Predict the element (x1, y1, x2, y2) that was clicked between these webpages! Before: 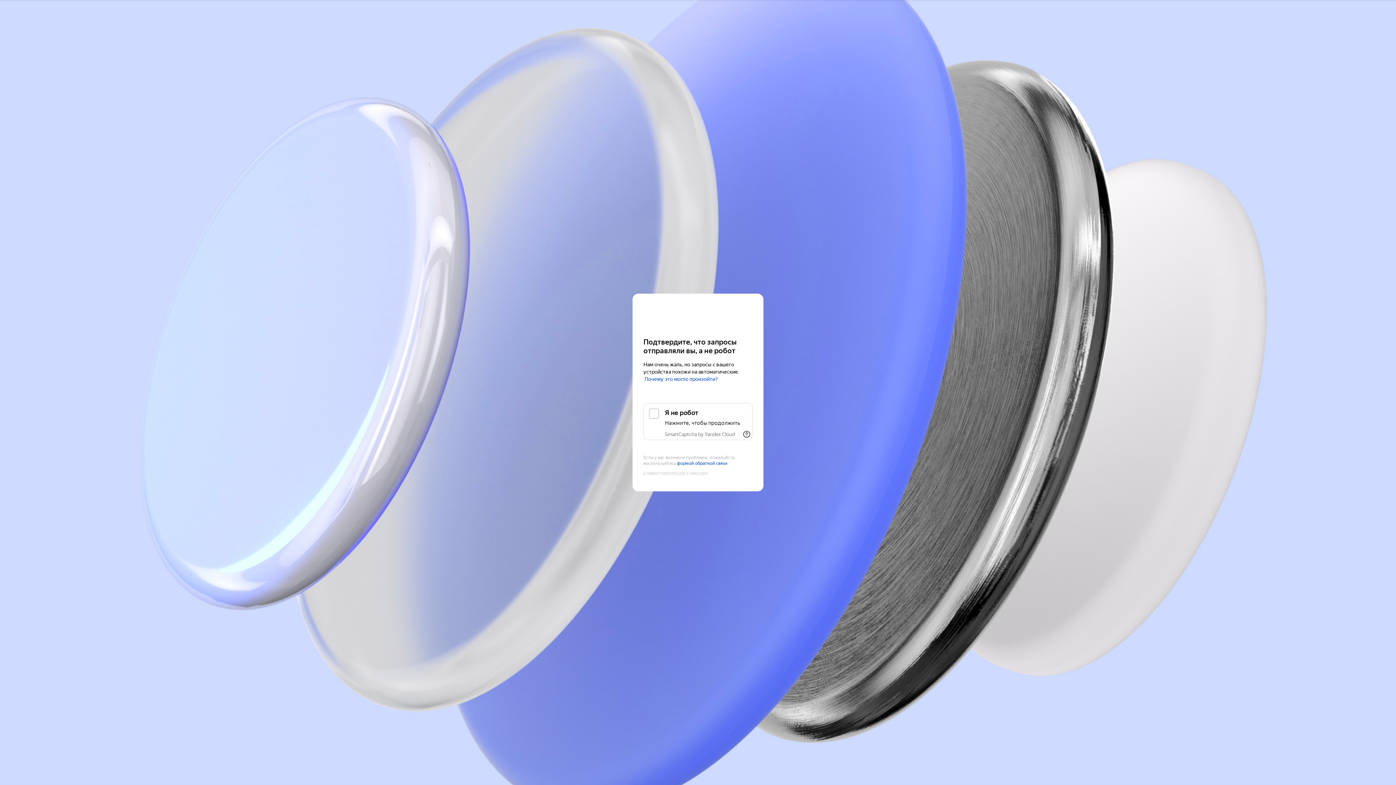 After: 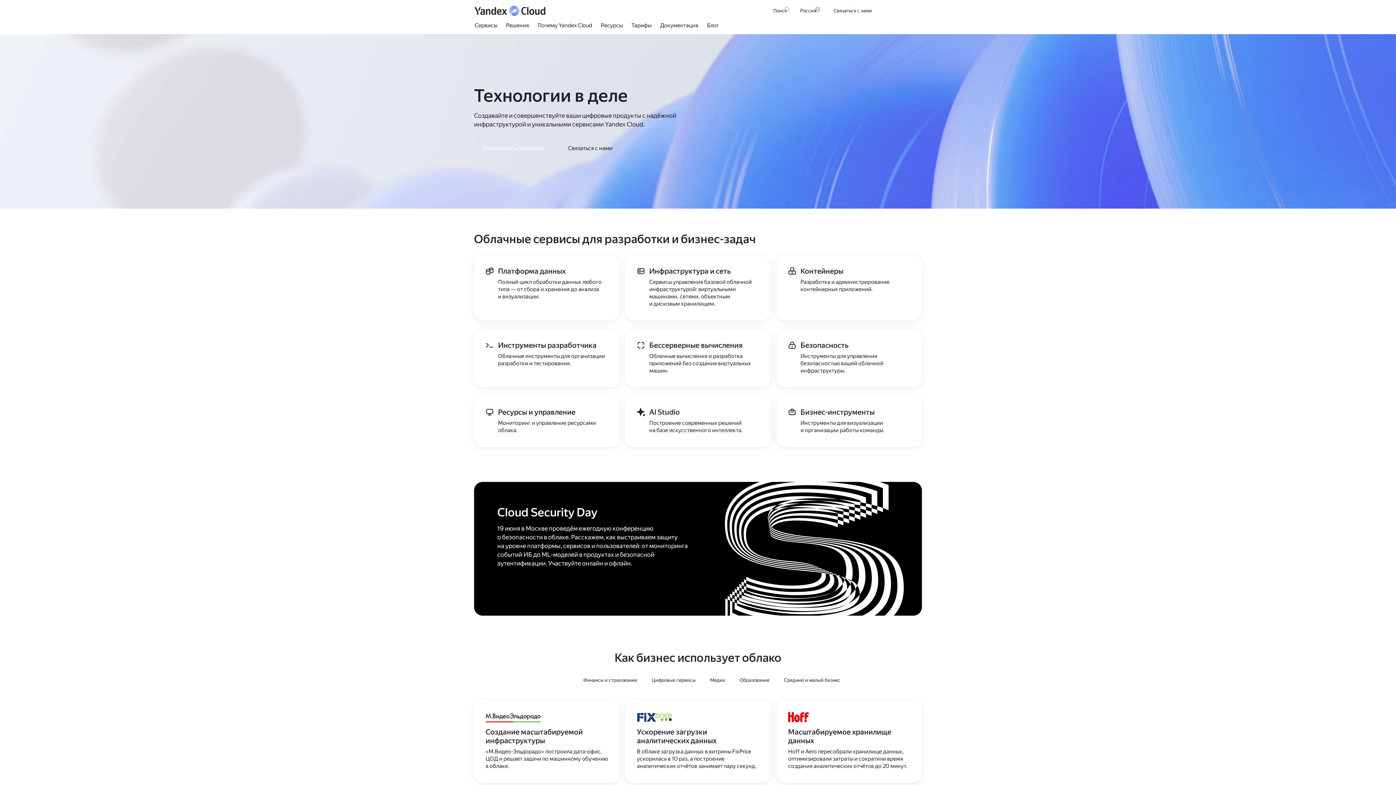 Action: bbox: (643, 308, 752, 321) label: Yandex Cloud